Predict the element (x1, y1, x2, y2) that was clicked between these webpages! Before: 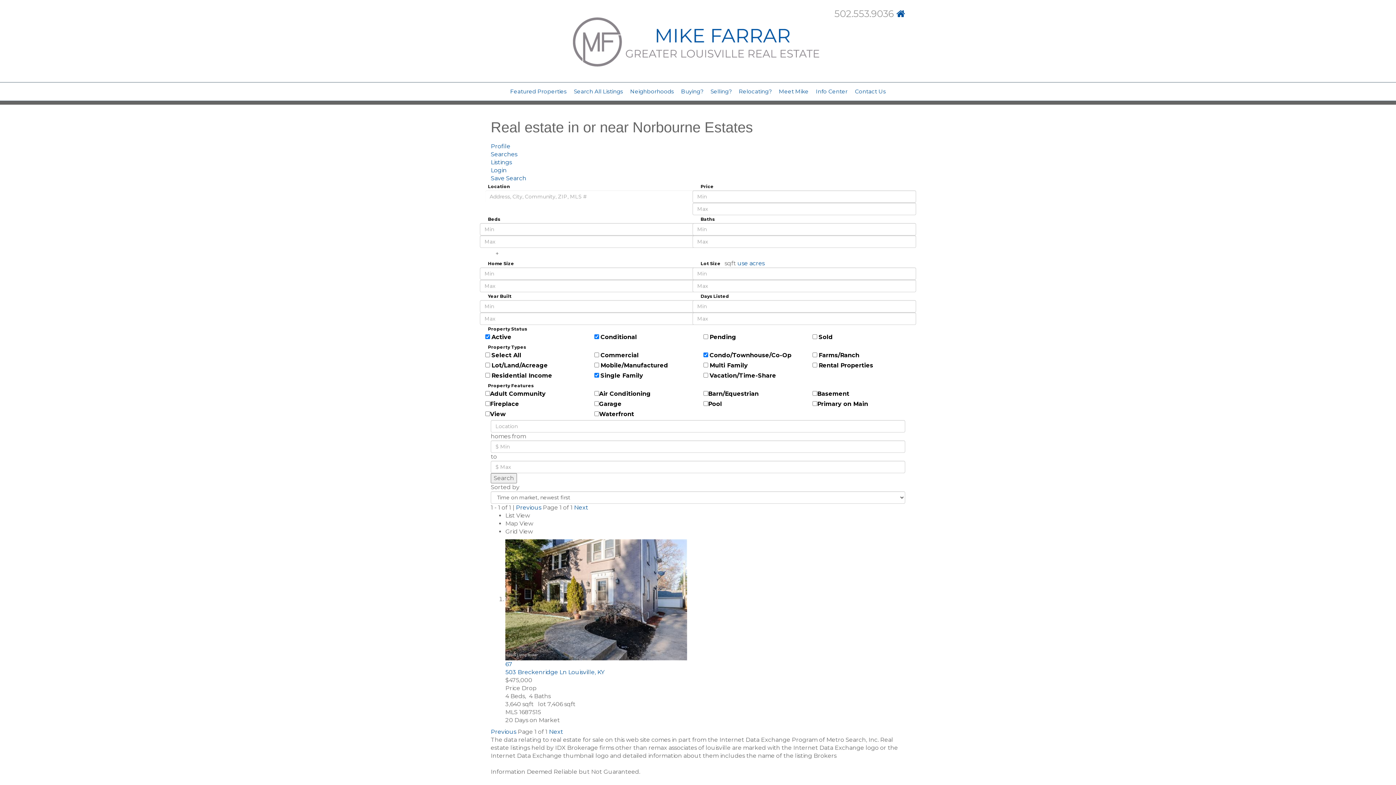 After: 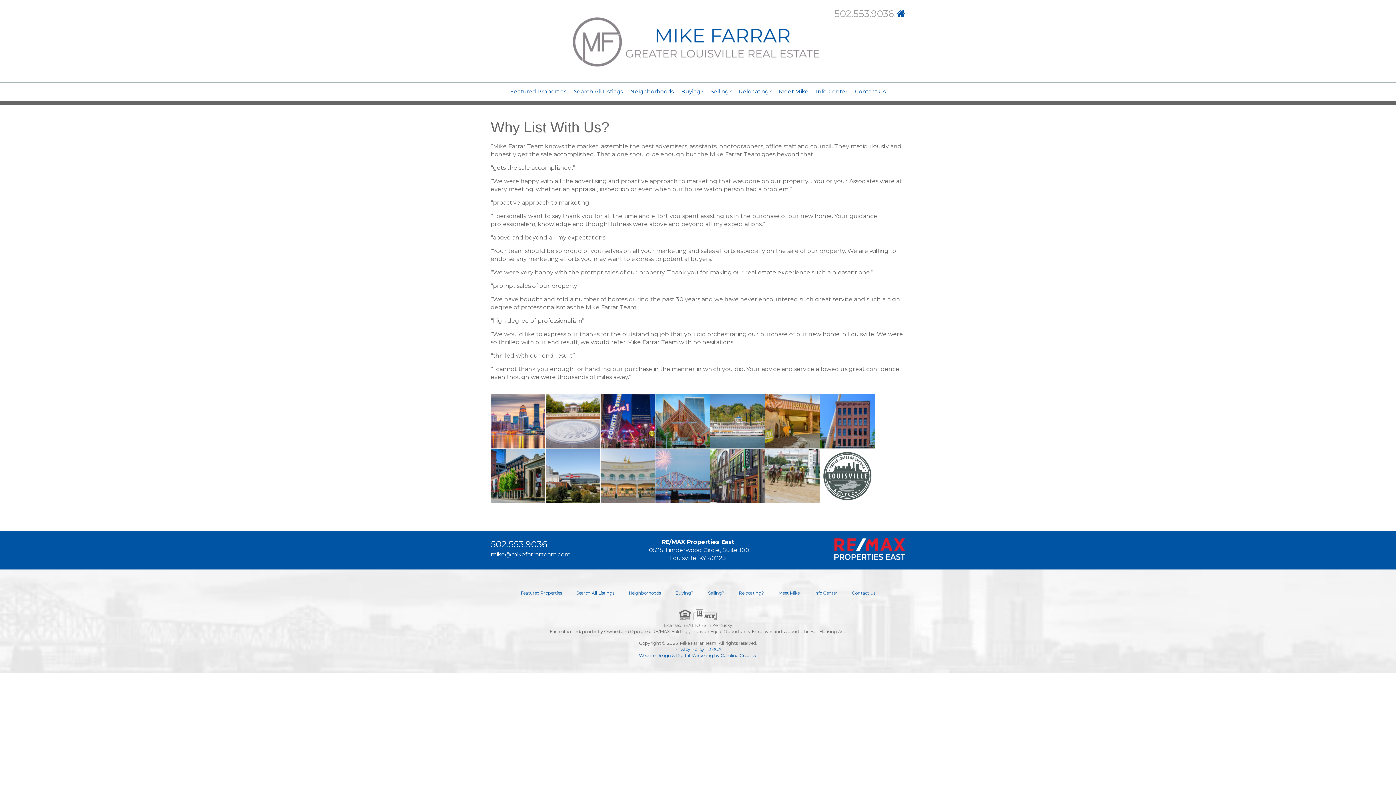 Action: label: Selling? bbox: (707, 82, 735, 100)